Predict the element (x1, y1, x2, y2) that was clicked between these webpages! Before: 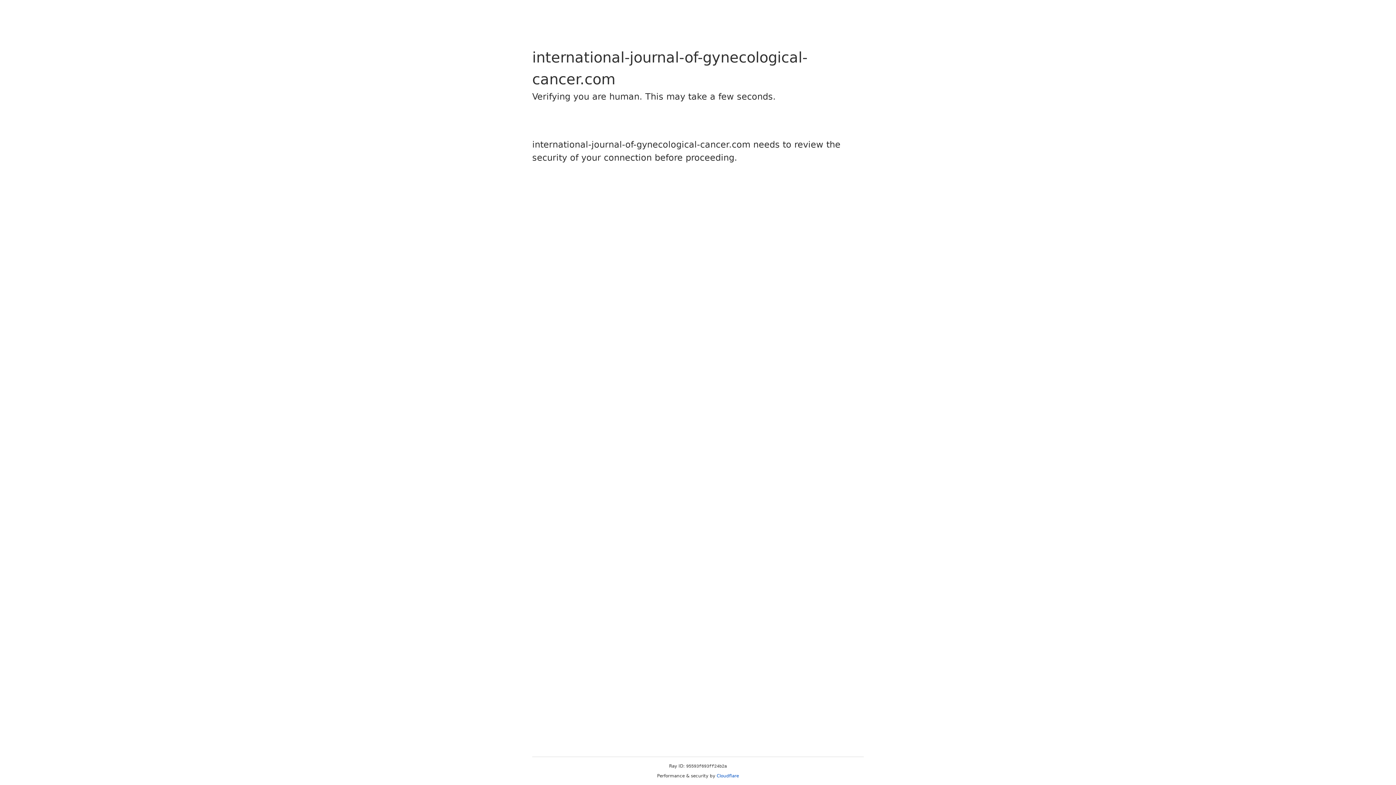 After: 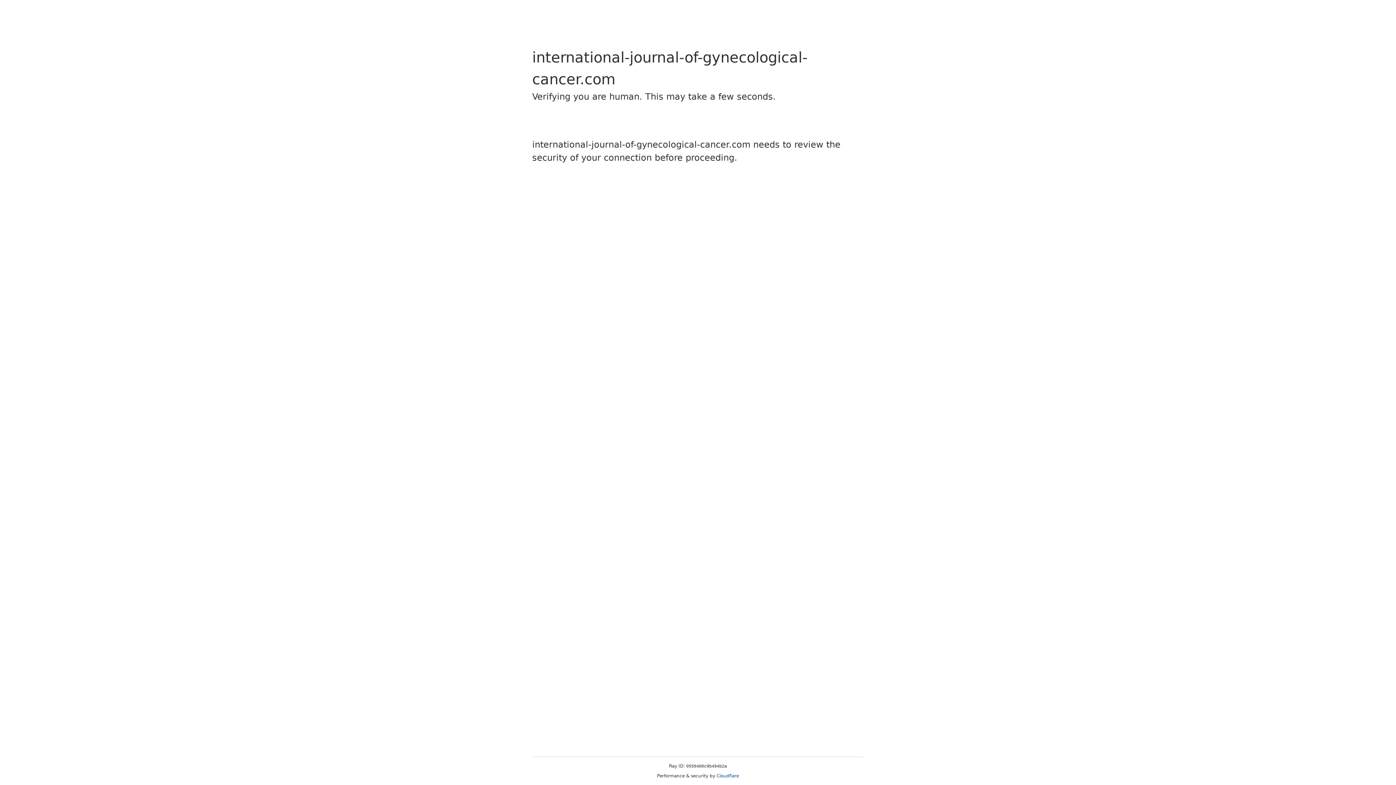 Action: label: Cloudflare bbox: (716, 773, 739, 778)